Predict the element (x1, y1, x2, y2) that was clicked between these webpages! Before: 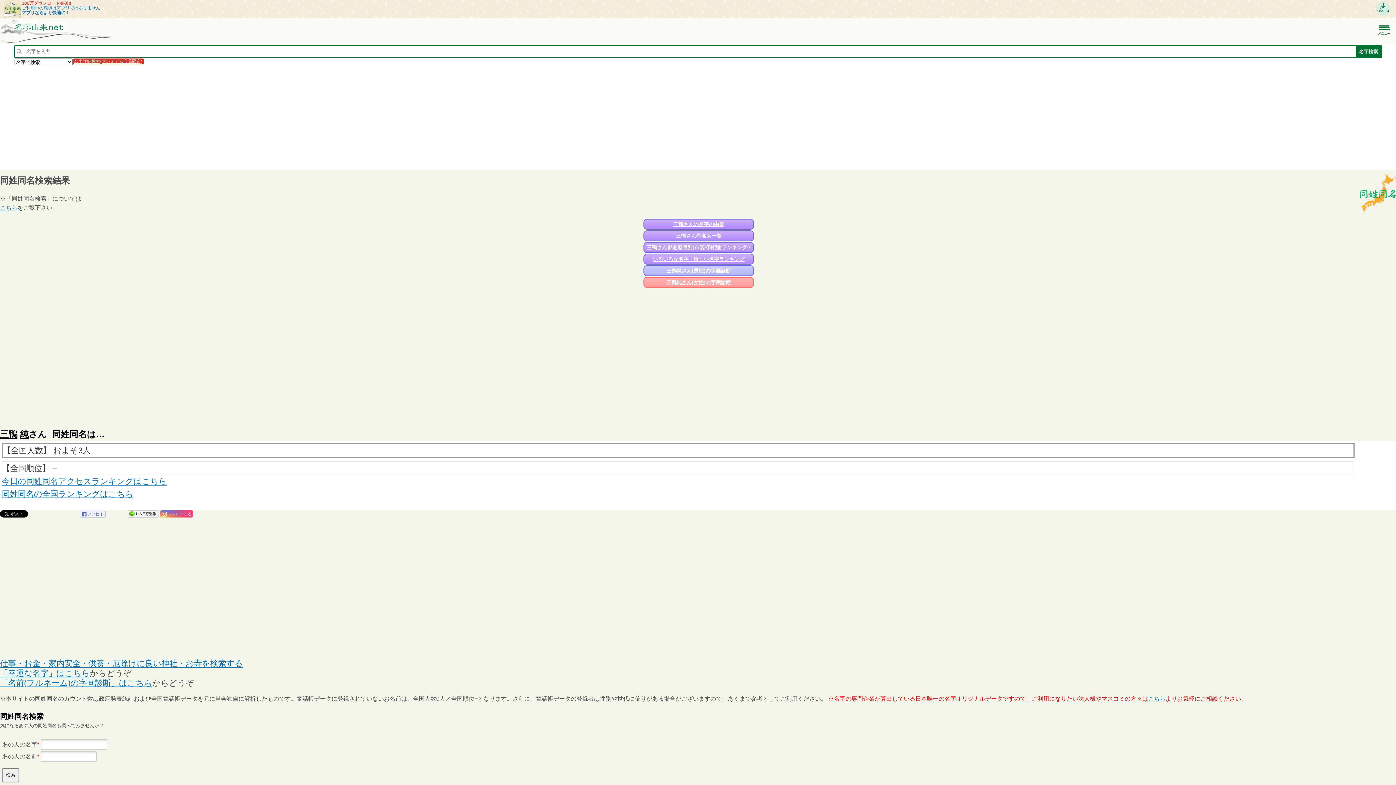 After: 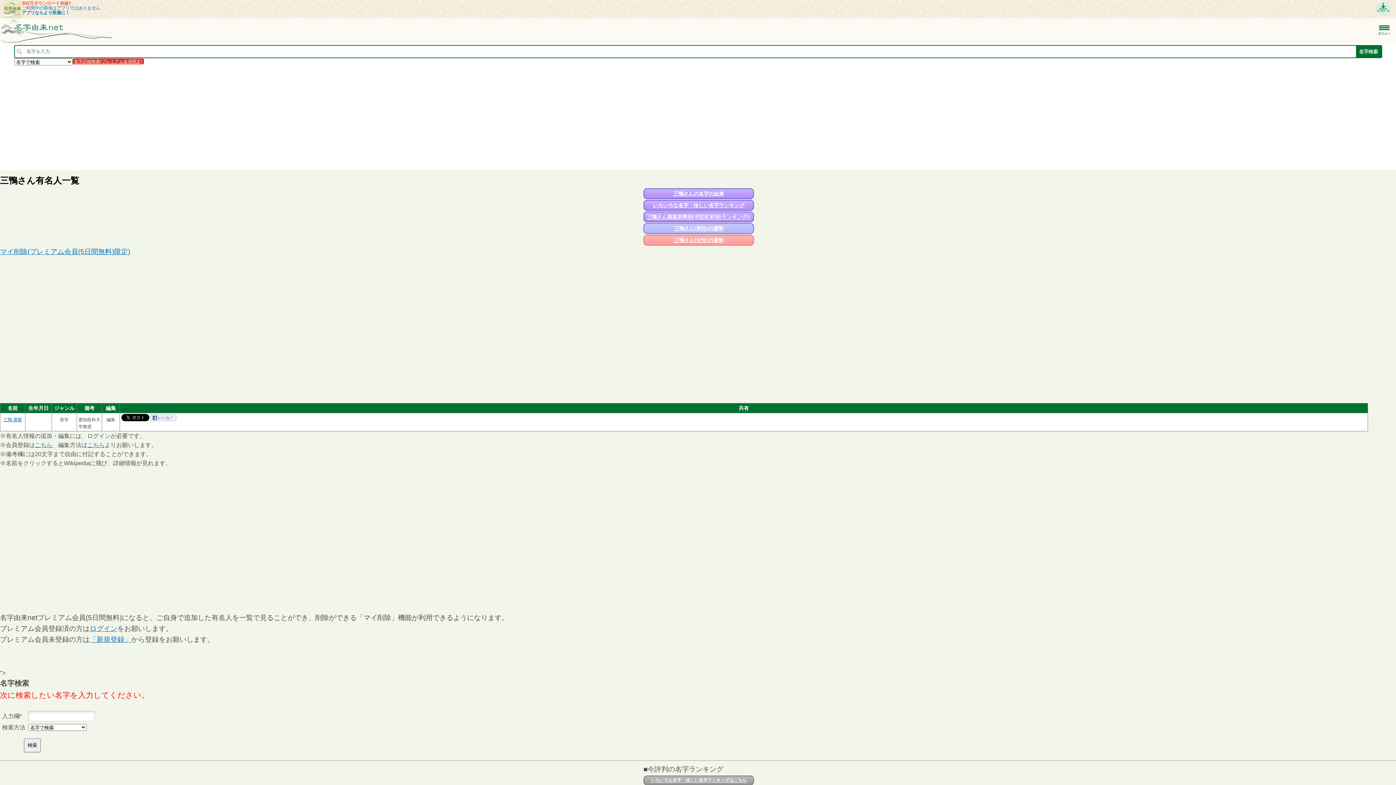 Action: bbox: (676, 233, 721, 238) label: 三鴨さん有名人一覧